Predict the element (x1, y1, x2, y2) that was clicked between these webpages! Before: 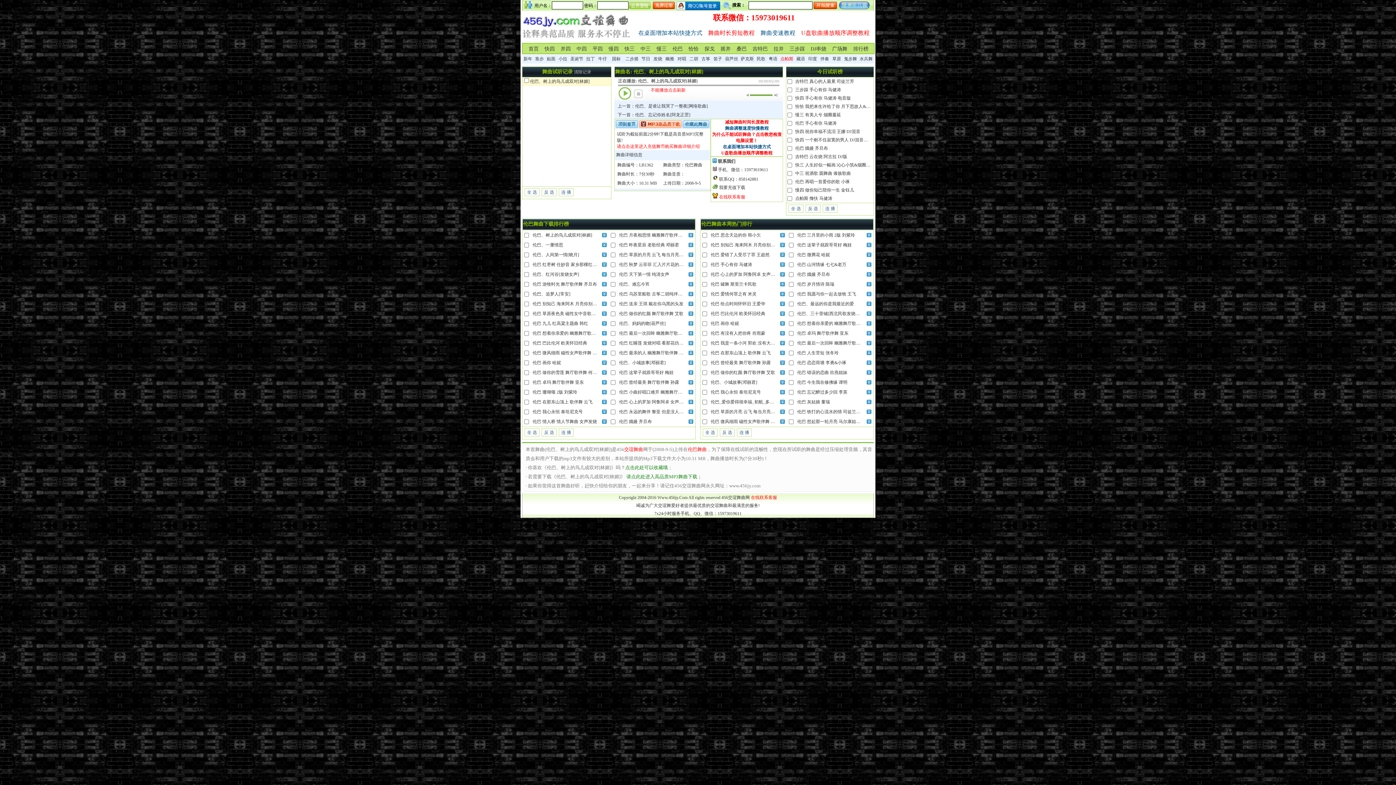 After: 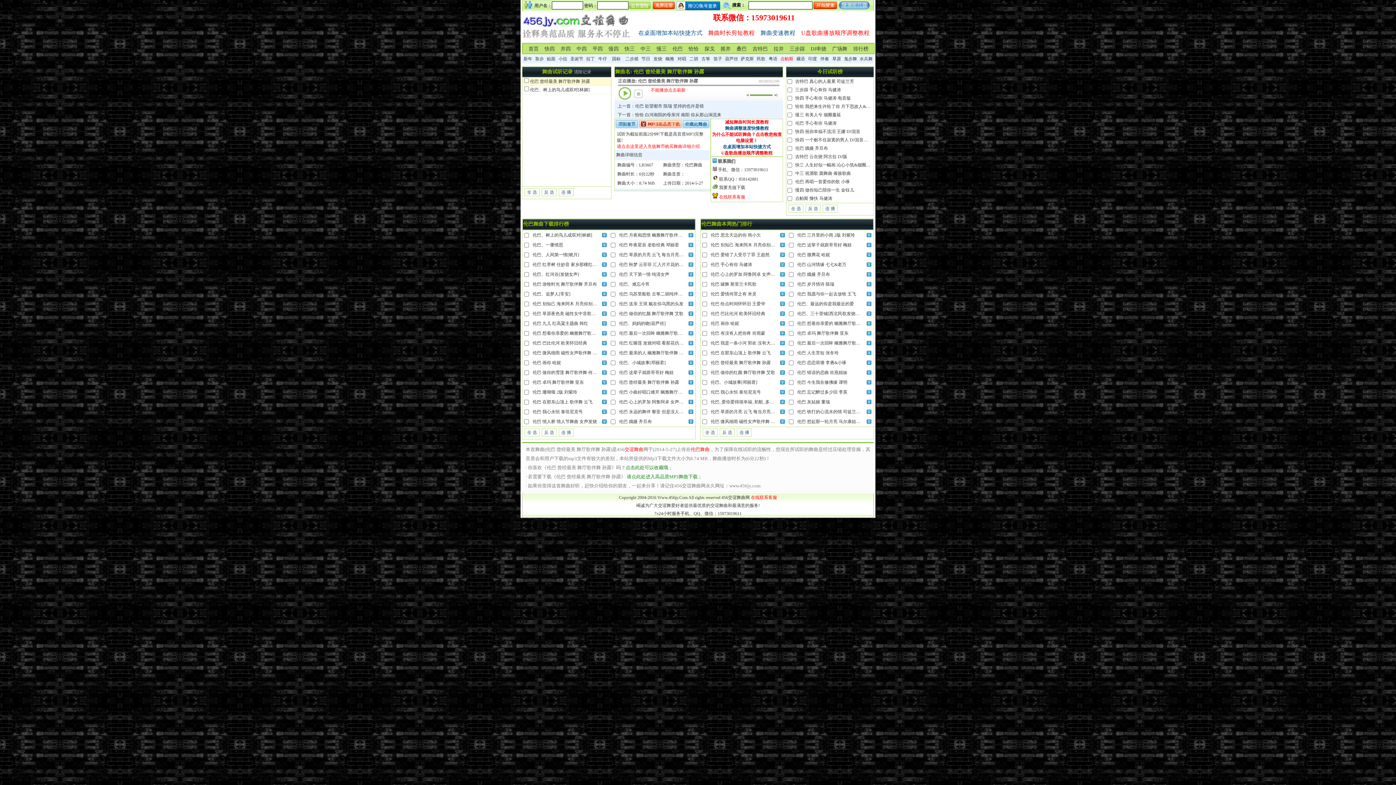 Action: bbox: (619, 380, 679, 385) label: 伦巴 曾经最美 舞厅歌伴舞 孙露